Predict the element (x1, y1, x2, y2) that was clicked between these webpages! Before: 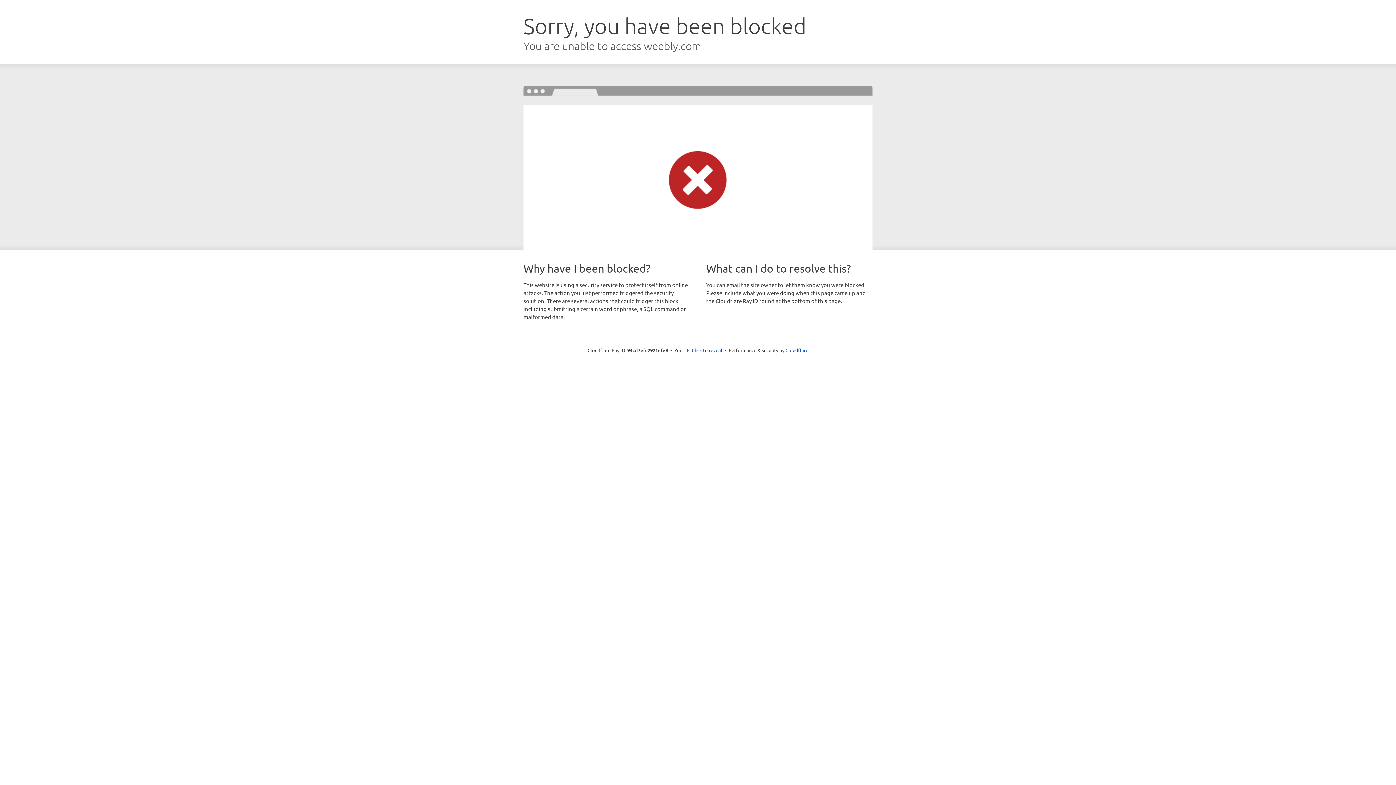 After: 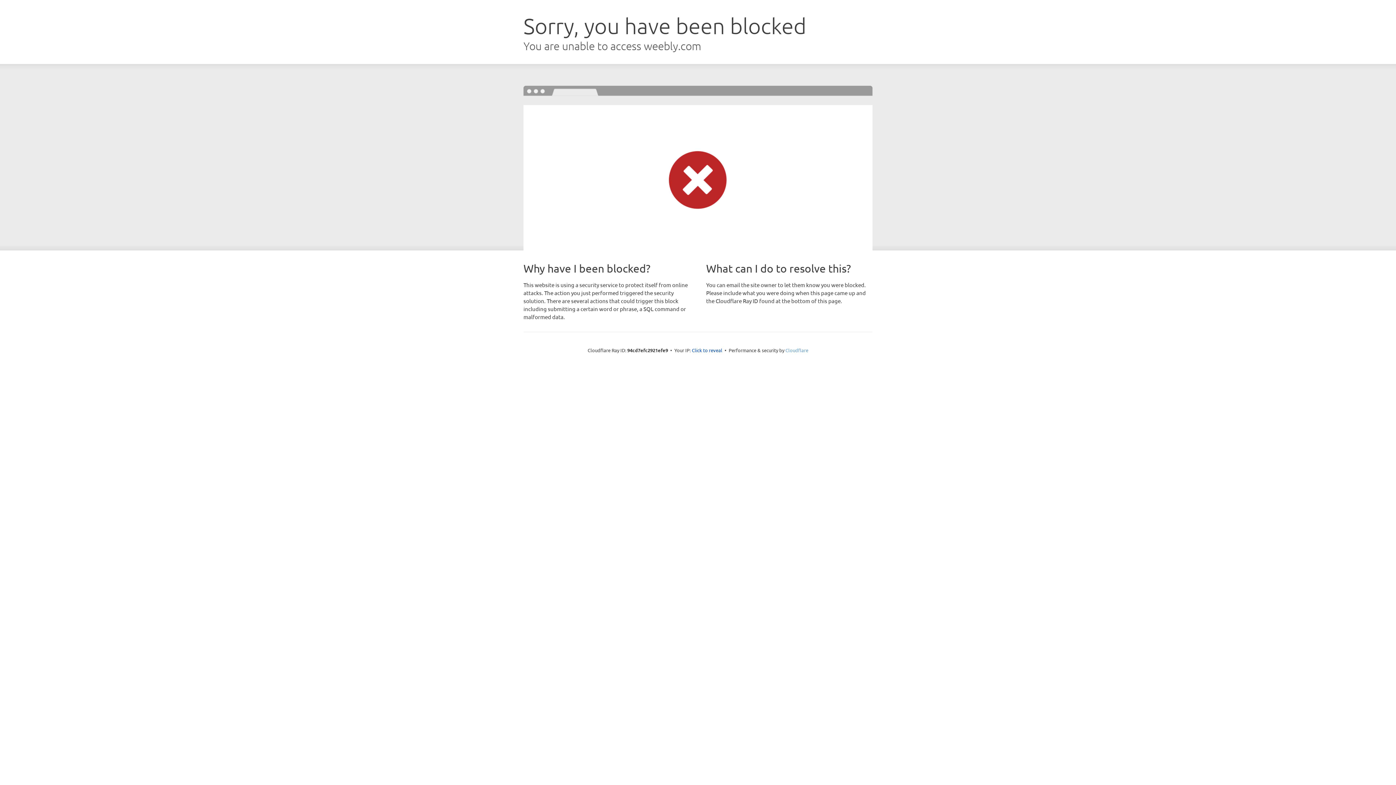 Action: label: Cloudflare bbox: (785, 347, 808, 353)